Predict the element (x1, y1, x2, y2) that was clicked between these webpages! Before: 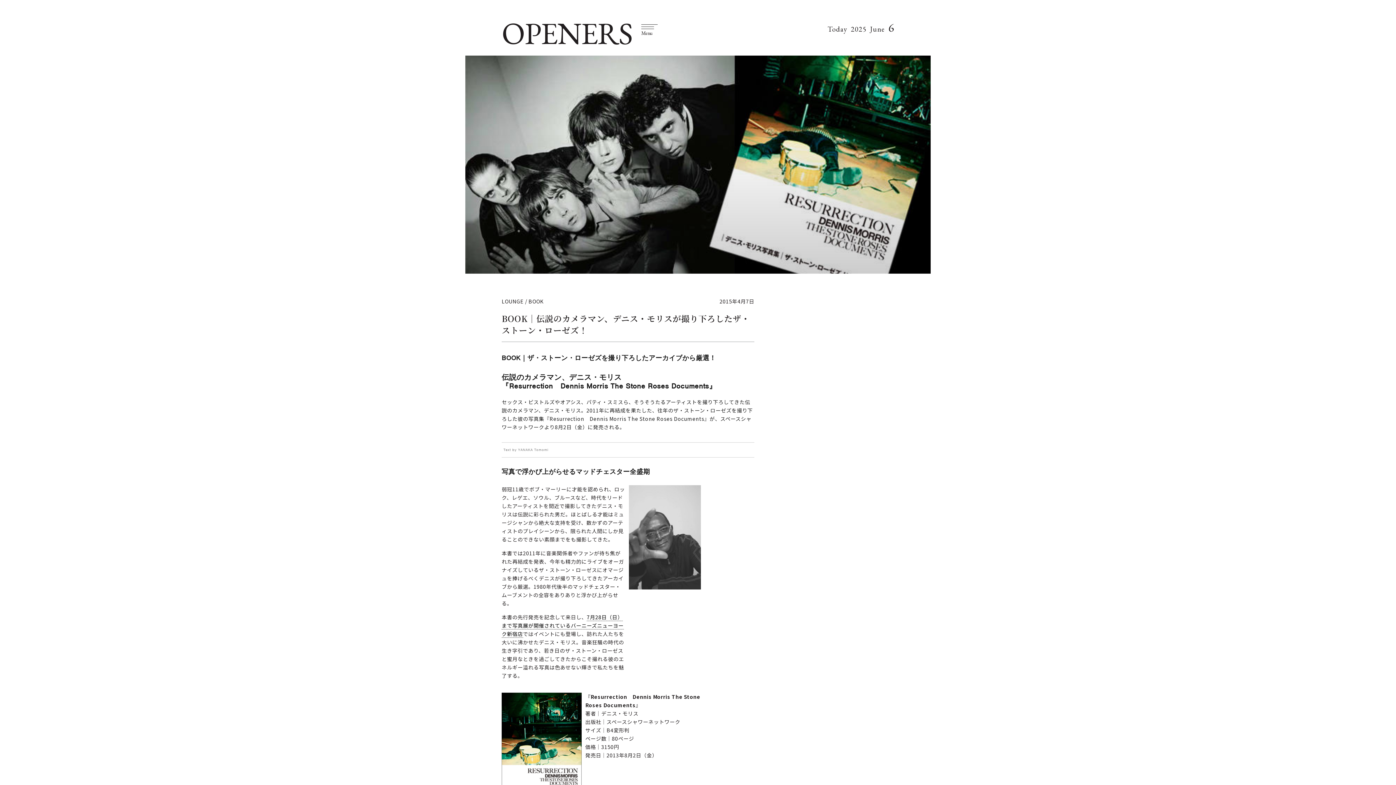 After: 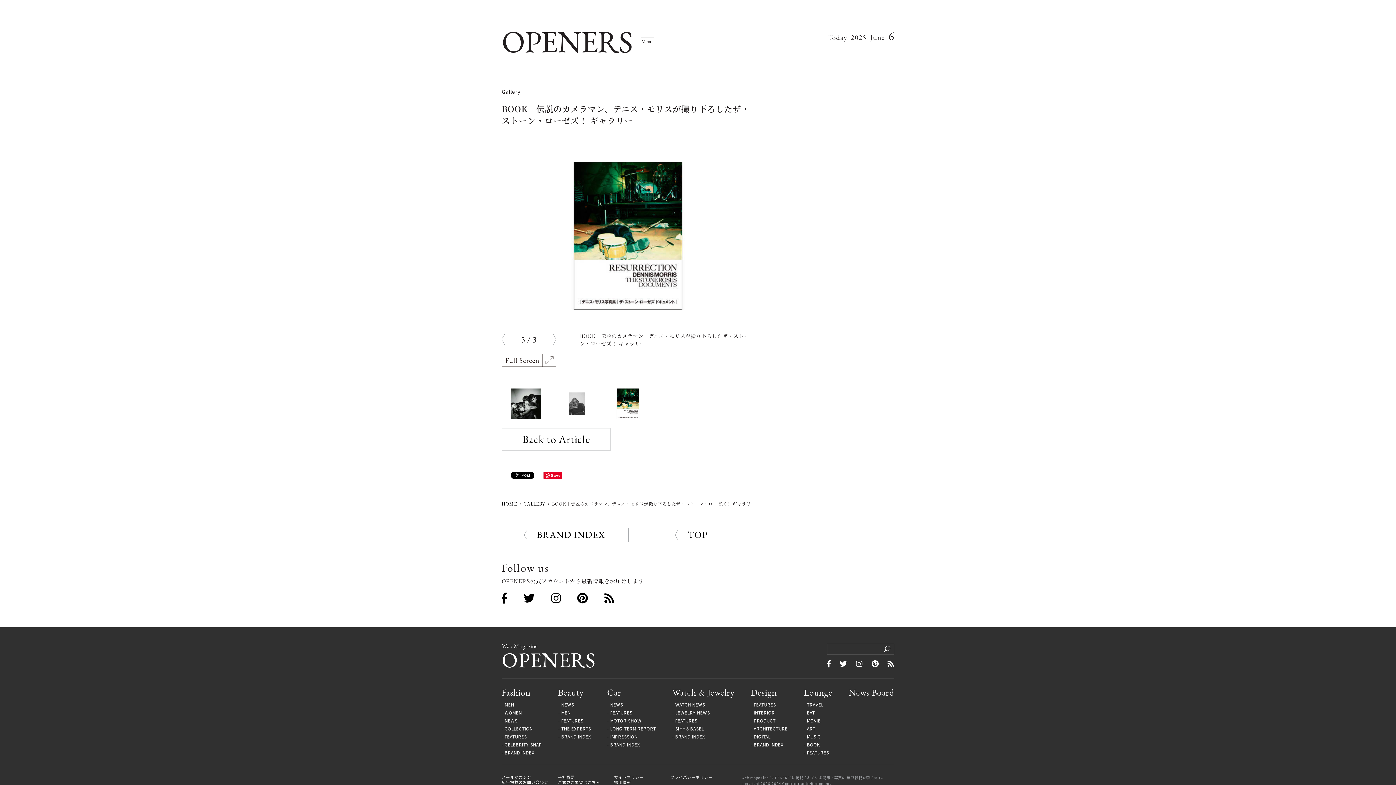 Action: bbox: (501, 693, 581, 802)